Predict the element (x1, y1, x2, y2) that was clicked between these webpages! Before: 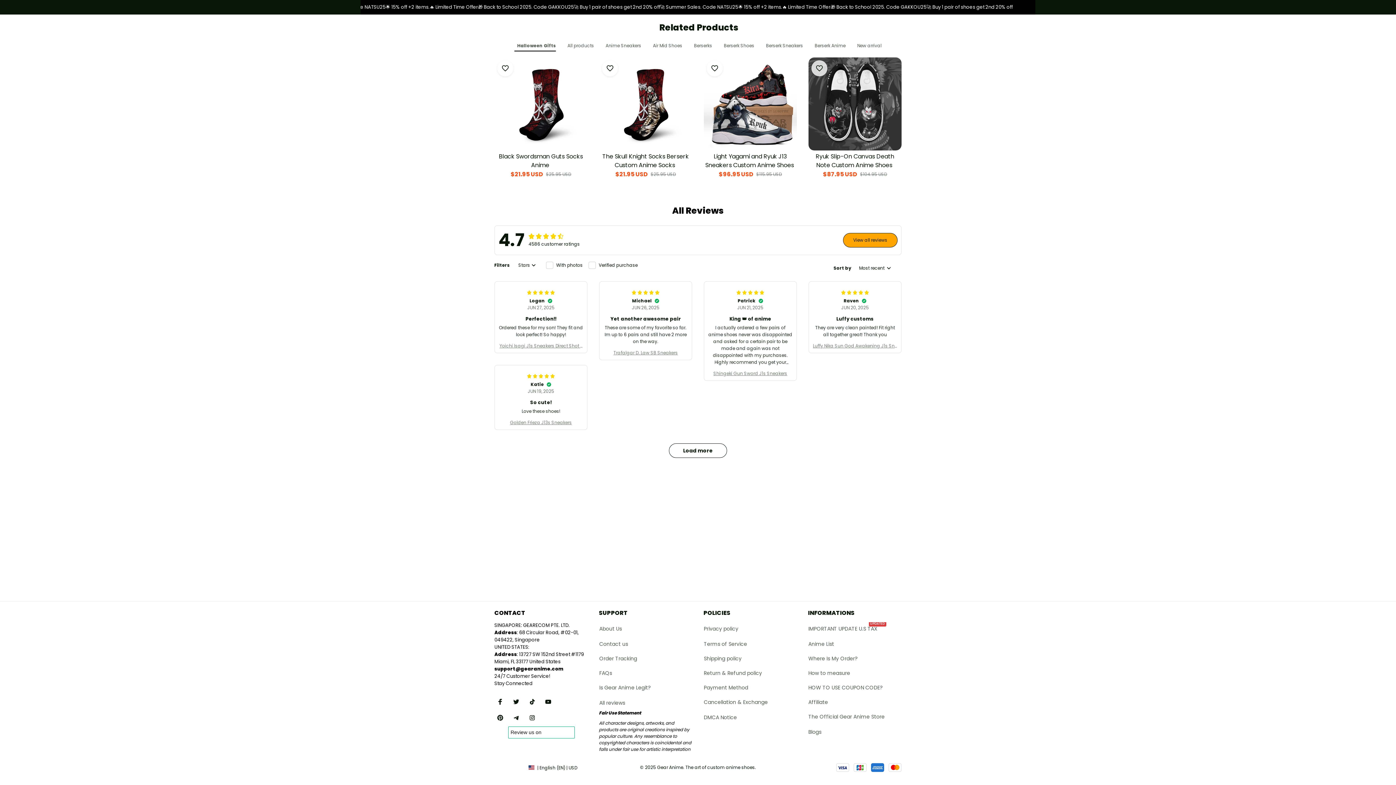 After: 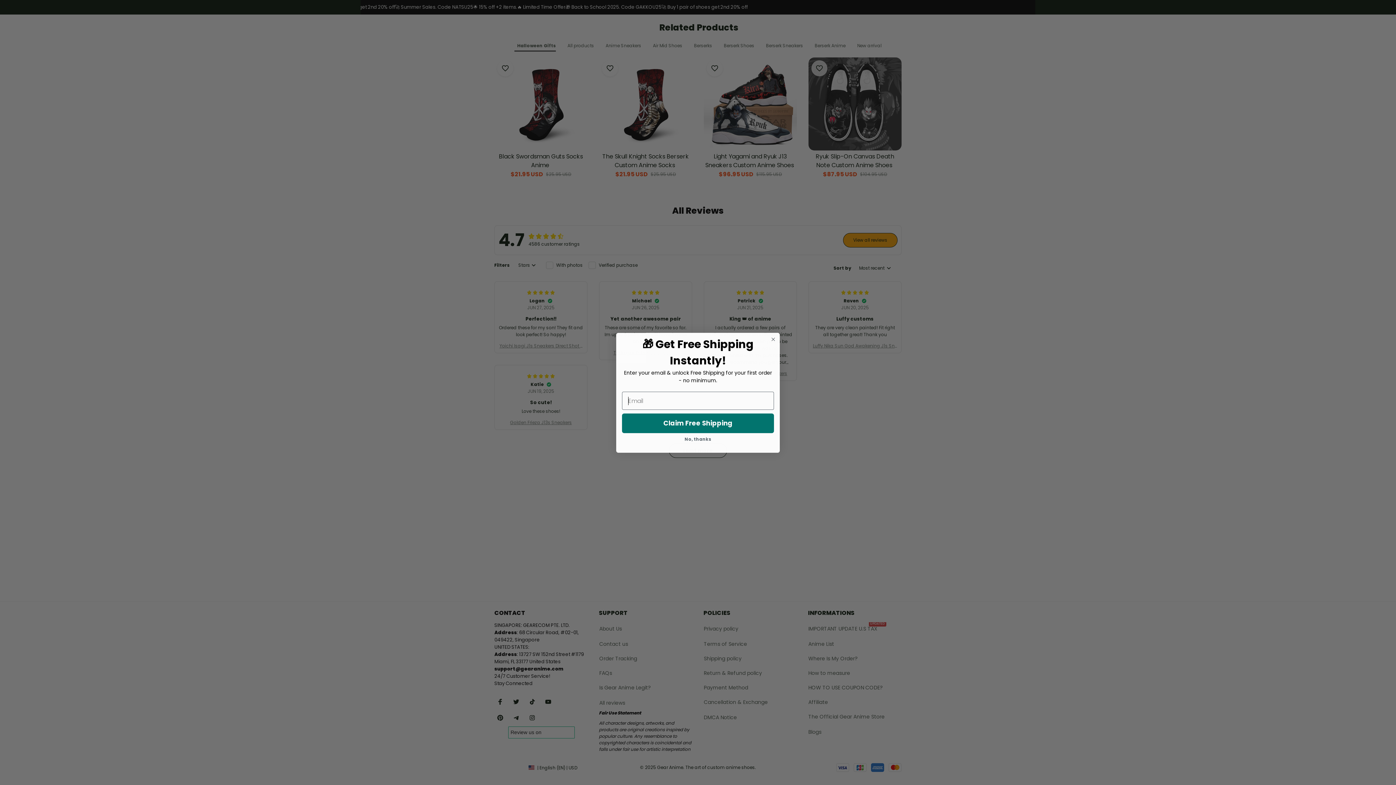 Action: label: support@gearanime.com bbox: (494, 665, 563, 673)